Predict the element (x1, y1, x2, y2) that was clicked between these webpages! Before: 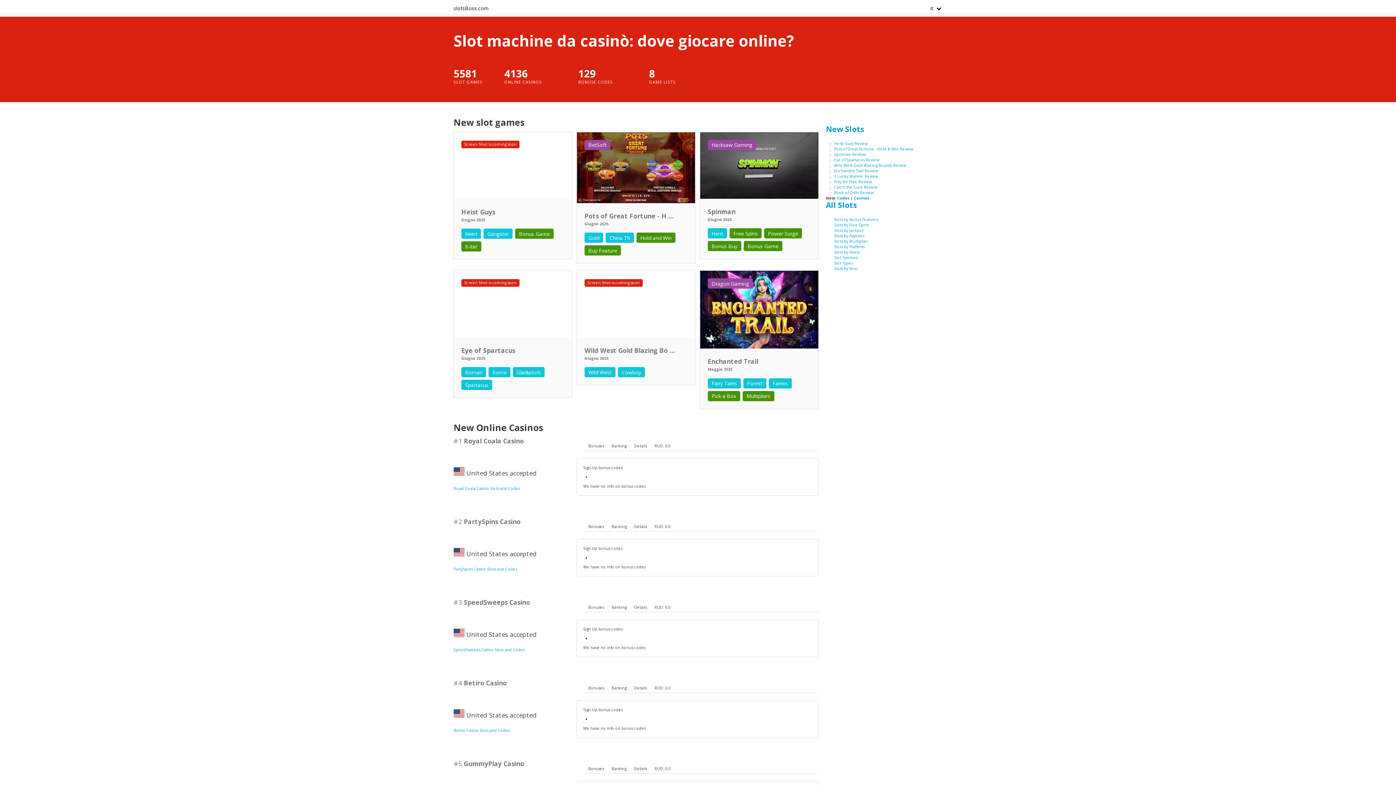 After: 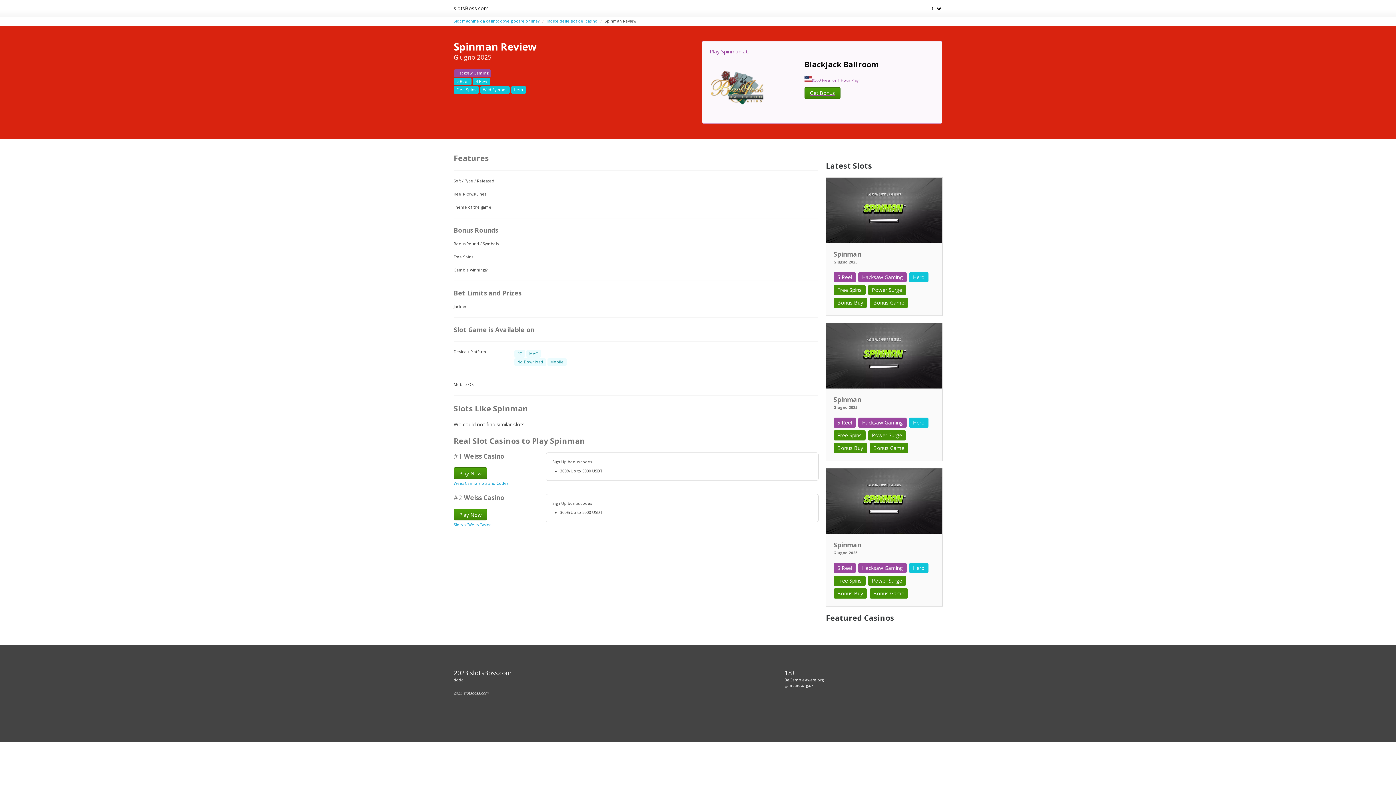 Action: bbox: (834, 152, 865, 157) label: Spinman Review